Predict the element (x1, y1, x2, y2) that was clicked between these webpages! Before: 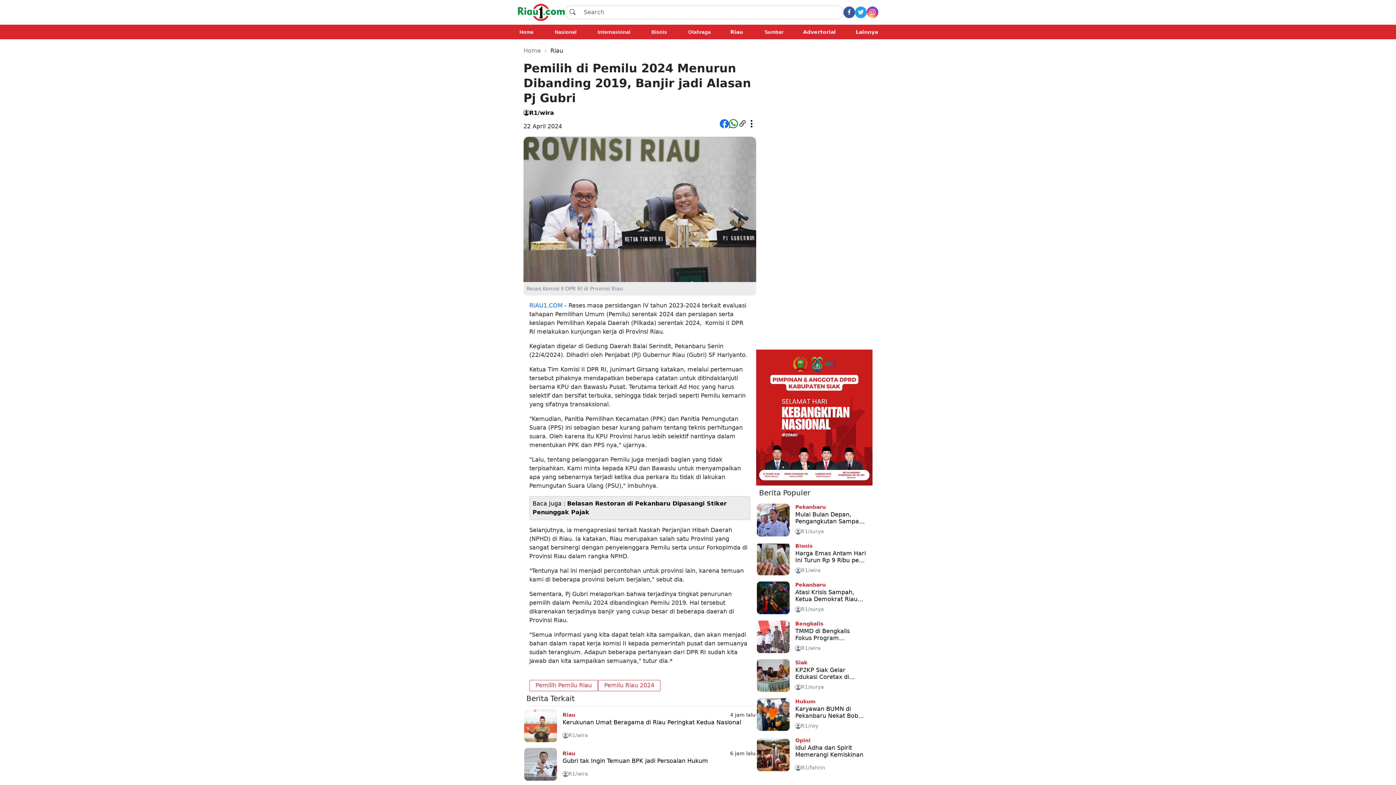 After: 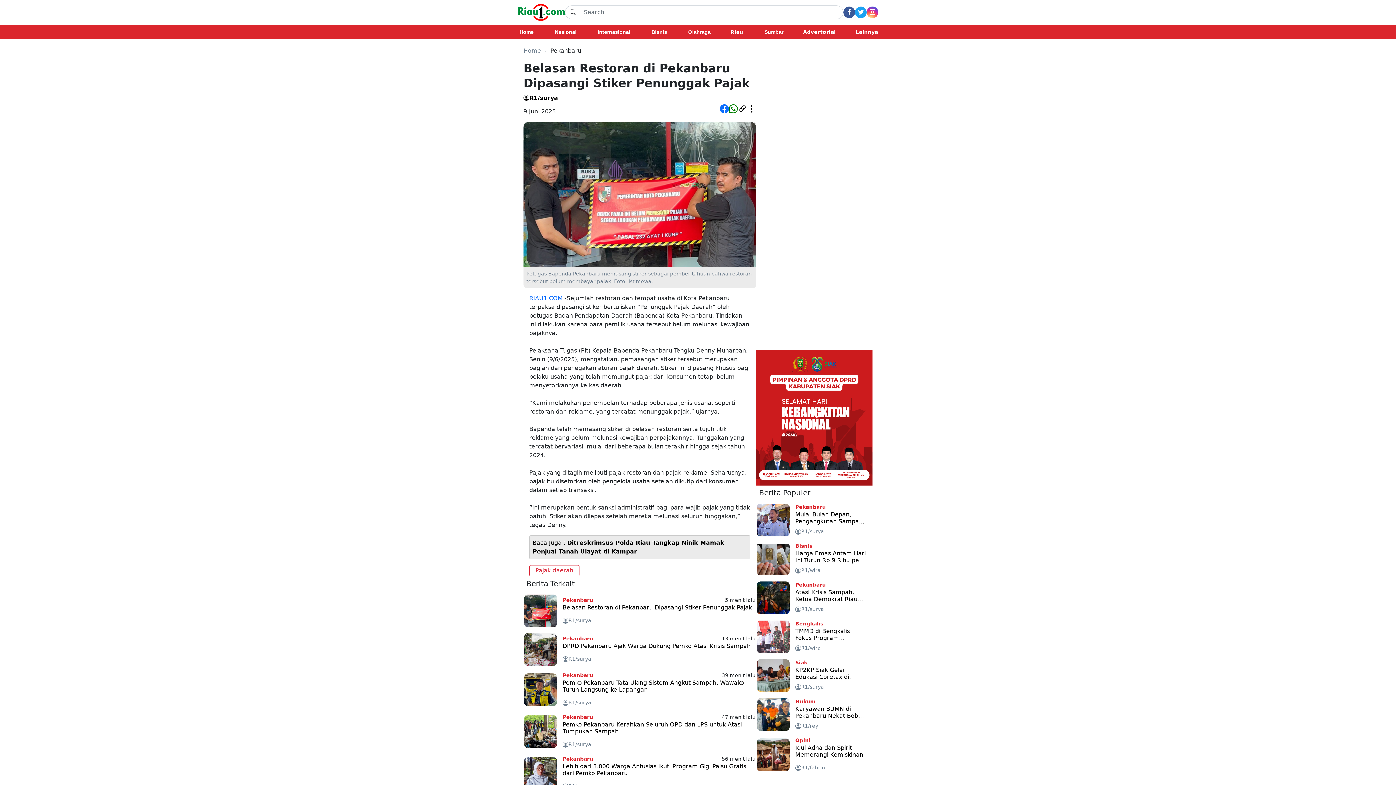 Action: bbox: (532, 499, 747, 517) label: Baca Juga : Belasan Restoran di Pekanbaru Dipasangi Stiker Penunggak Pajak